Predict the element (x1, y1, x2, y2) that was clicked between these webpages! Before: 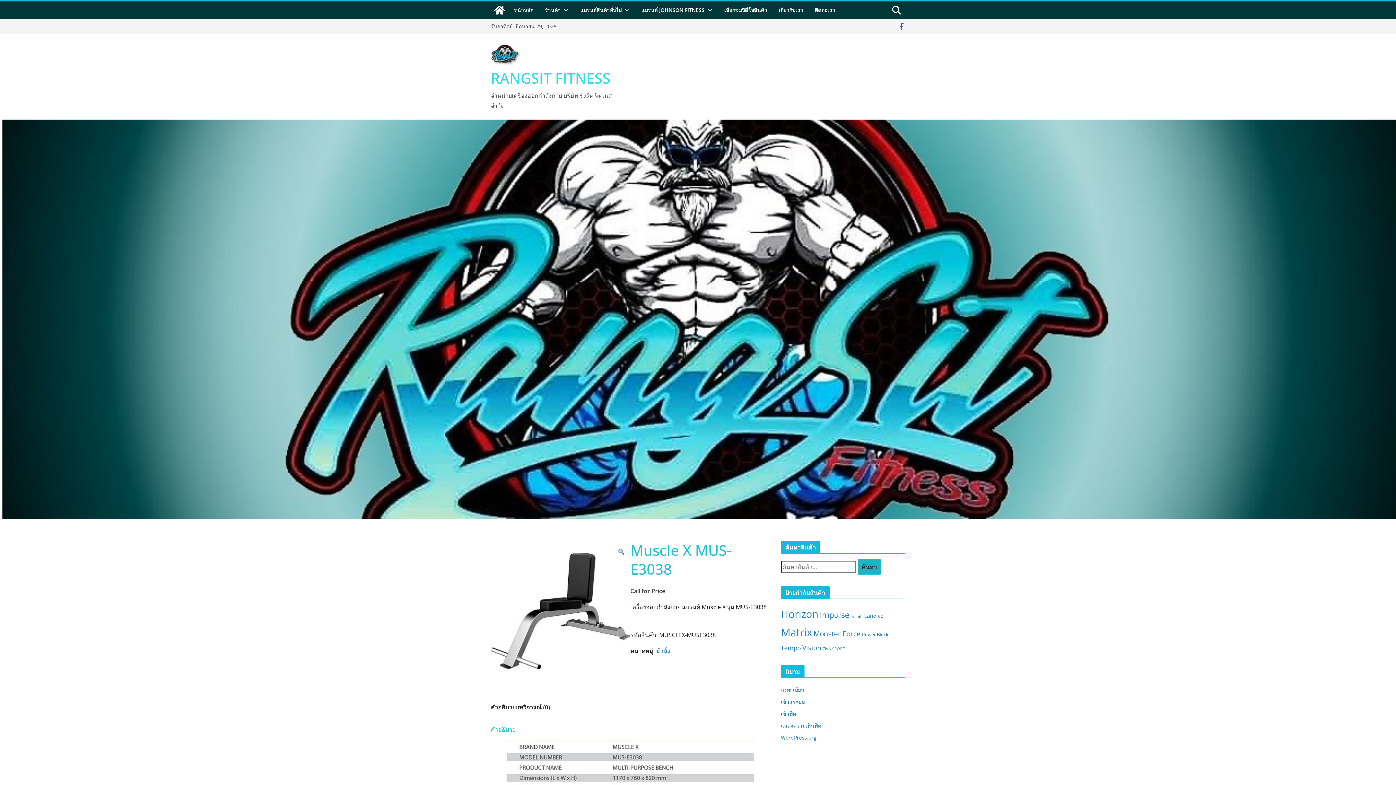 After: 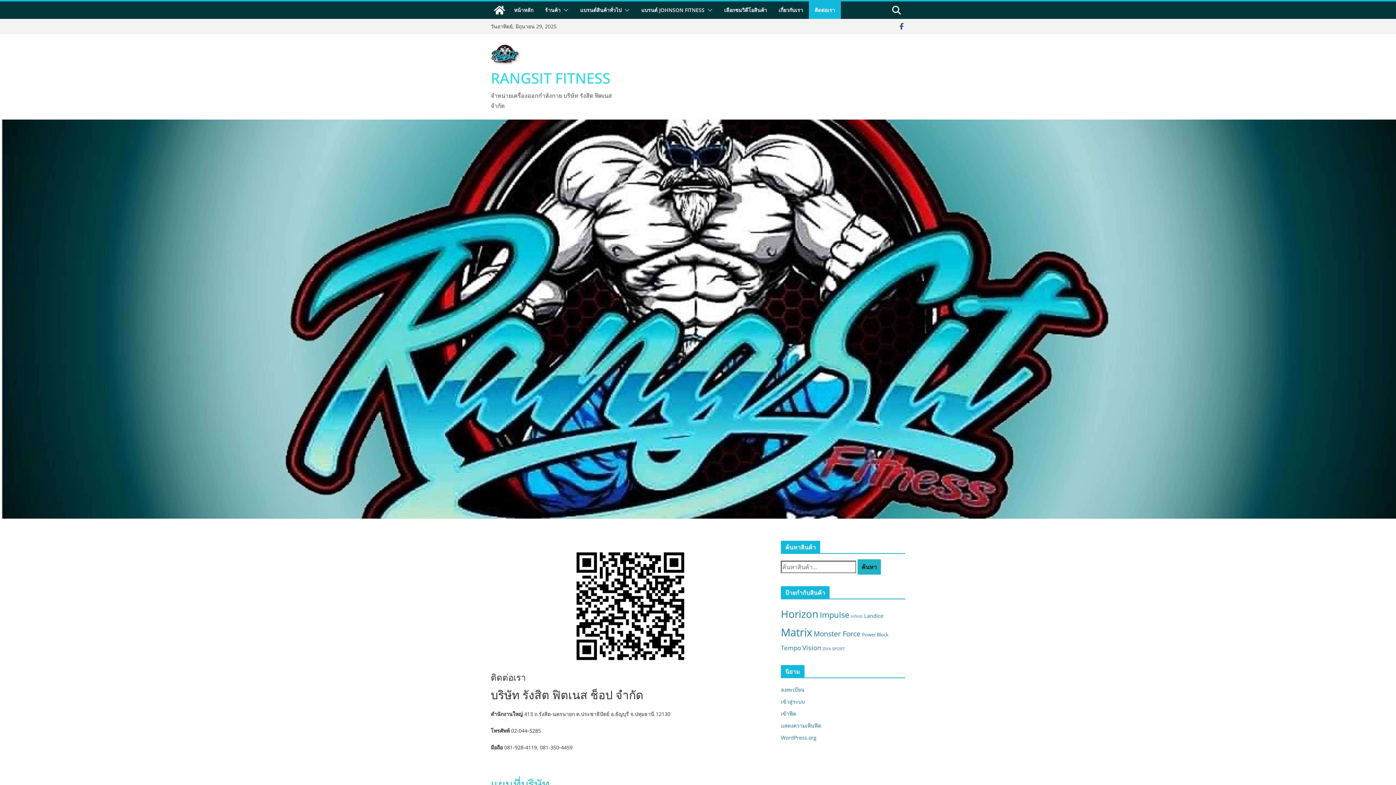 Action: label: ติดต่อเรา bbox: (814, 5, 835, 15)